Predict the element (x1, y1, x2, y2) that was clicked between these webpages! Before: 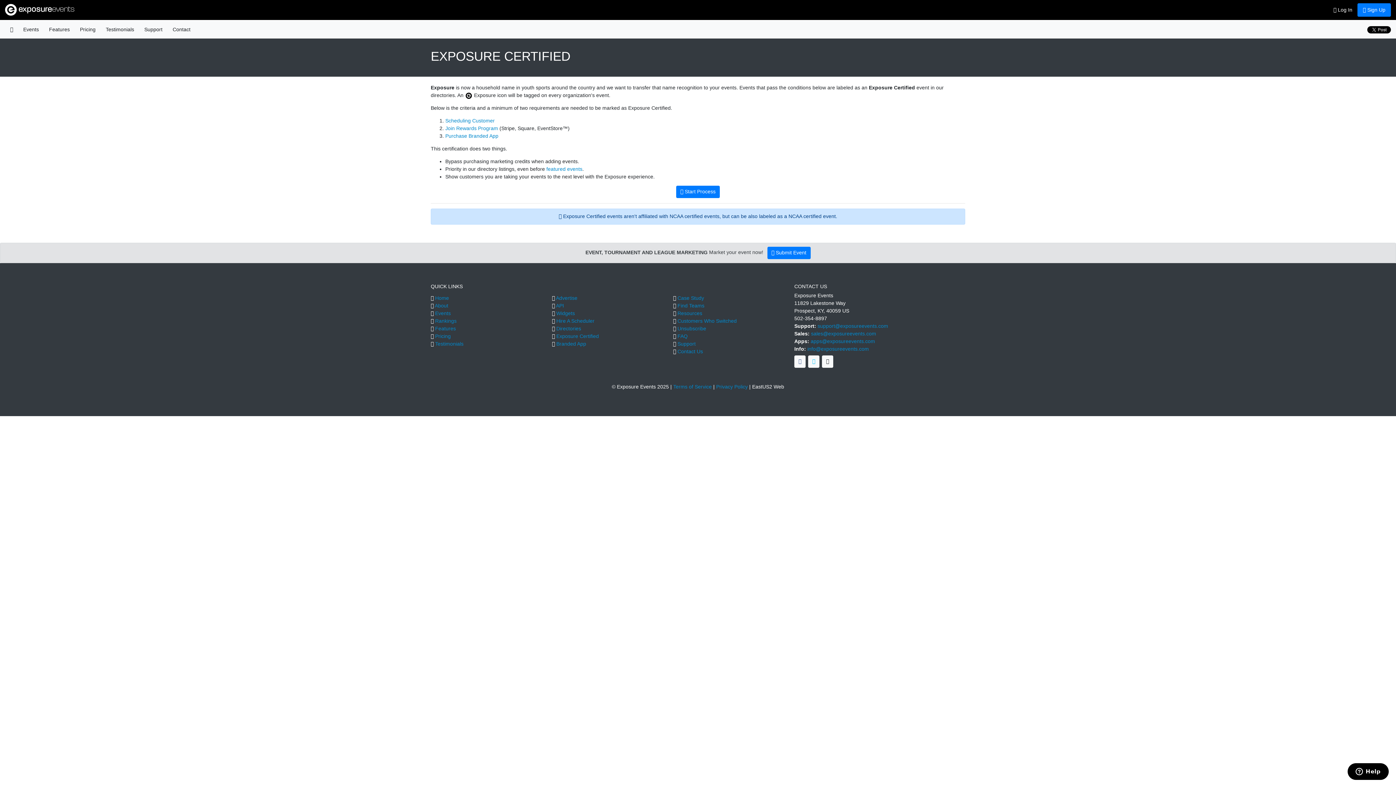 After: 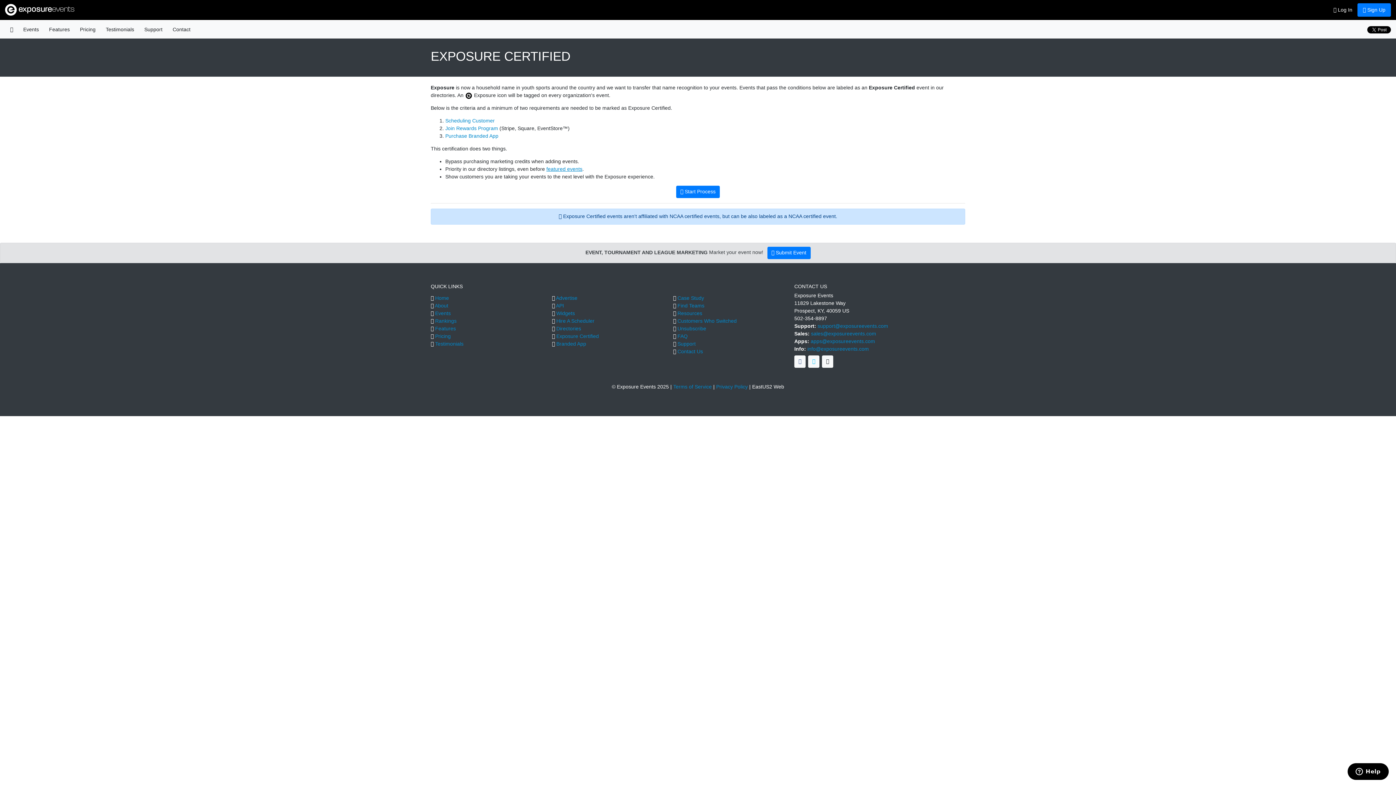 Action: label: featured events bbox: (546, 166, 582, 172)